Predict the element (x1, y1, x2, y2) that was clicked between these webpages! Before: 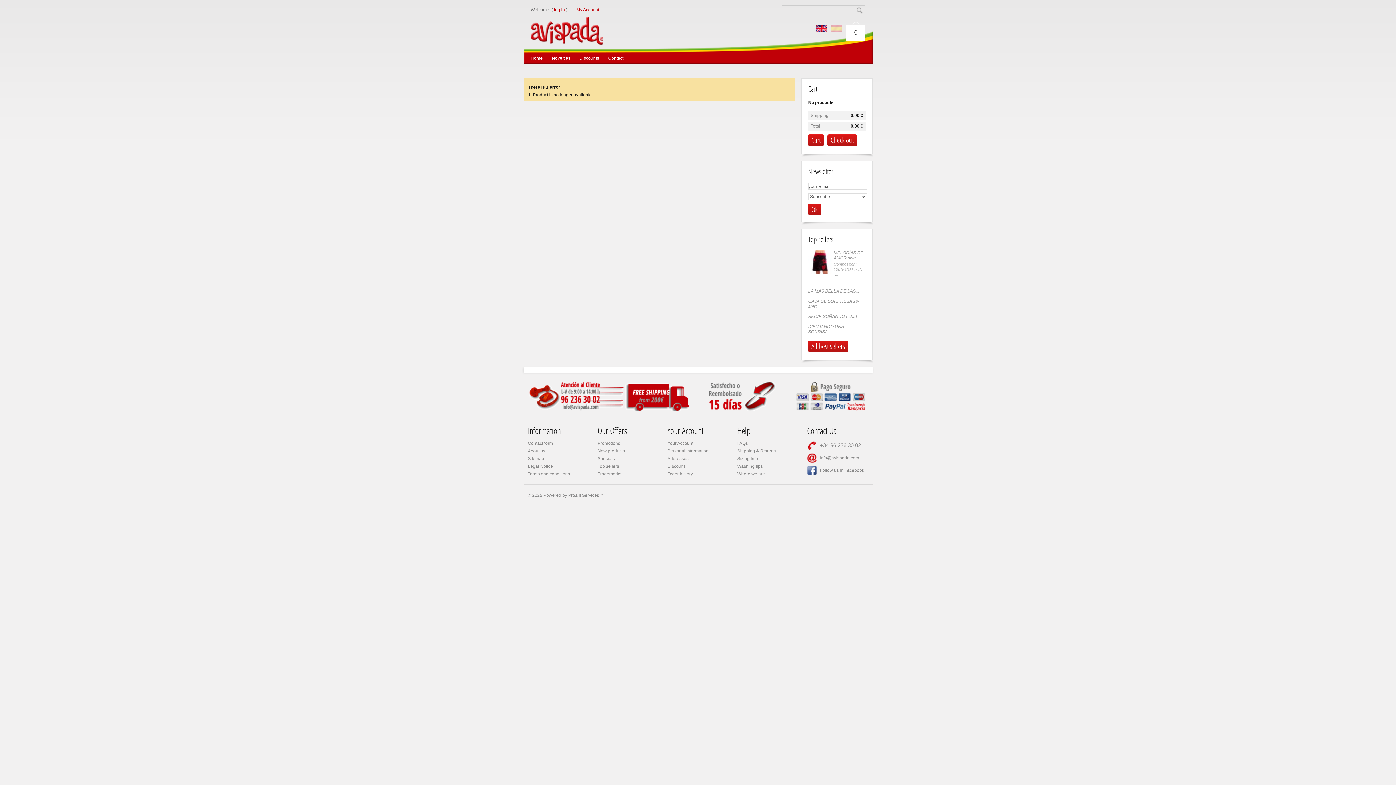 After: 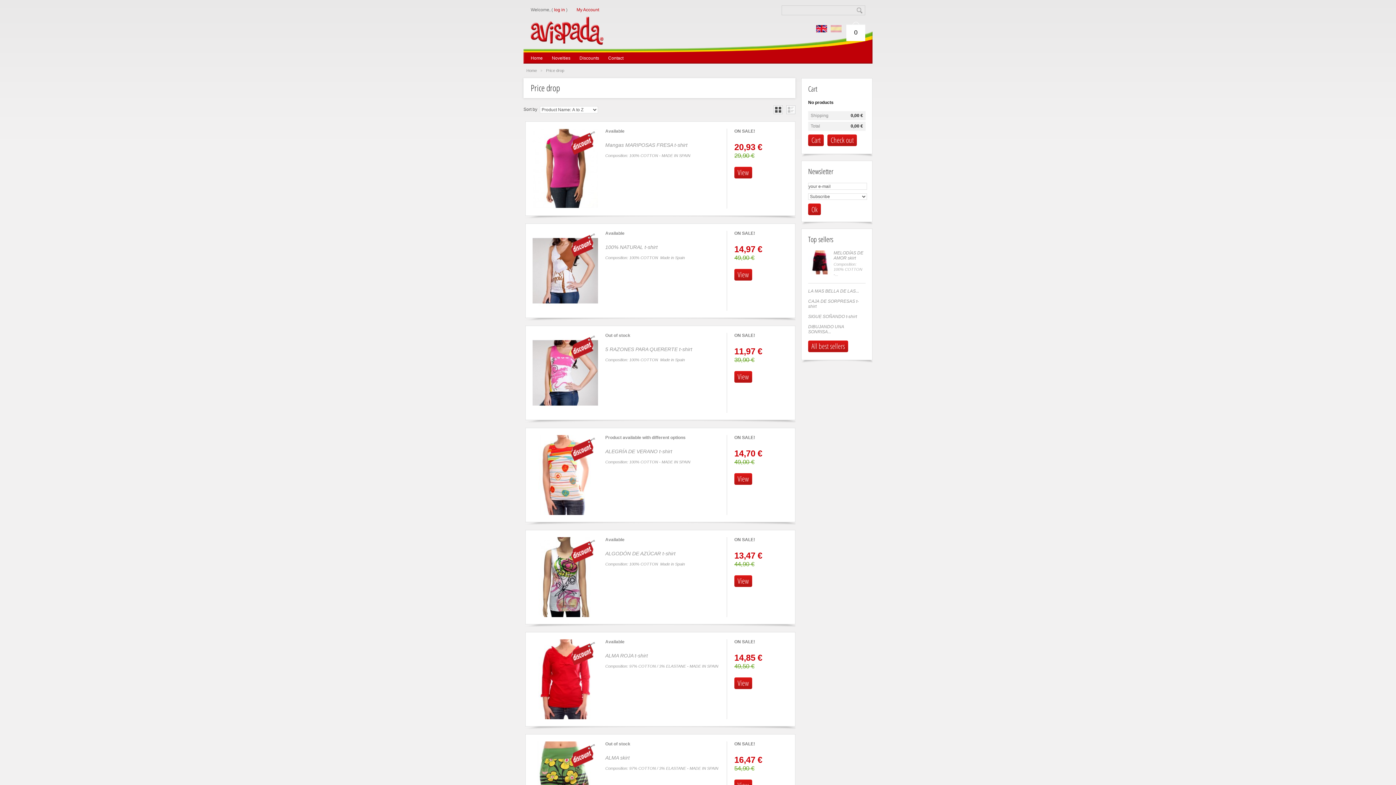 Action: bbox: (597, 456, 614, 461) label: Specials